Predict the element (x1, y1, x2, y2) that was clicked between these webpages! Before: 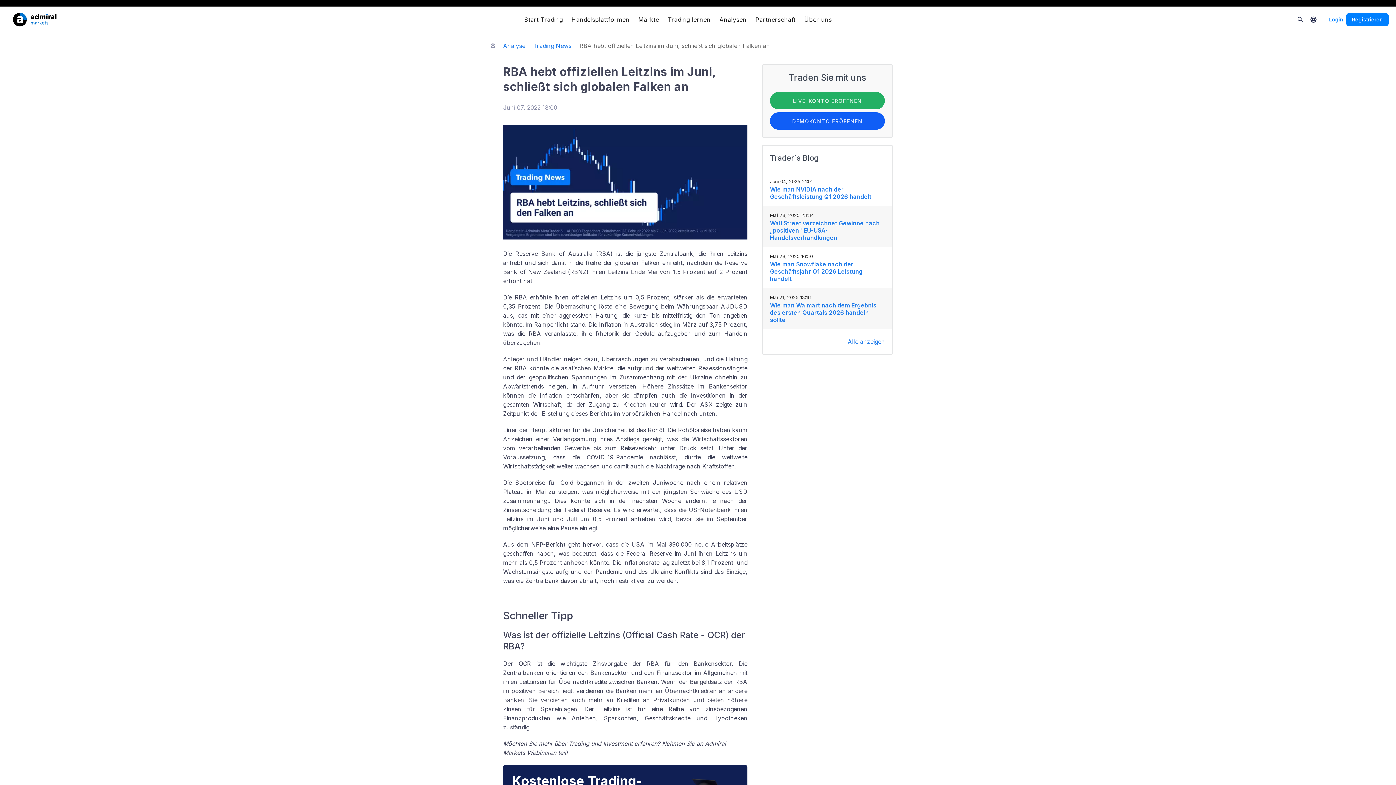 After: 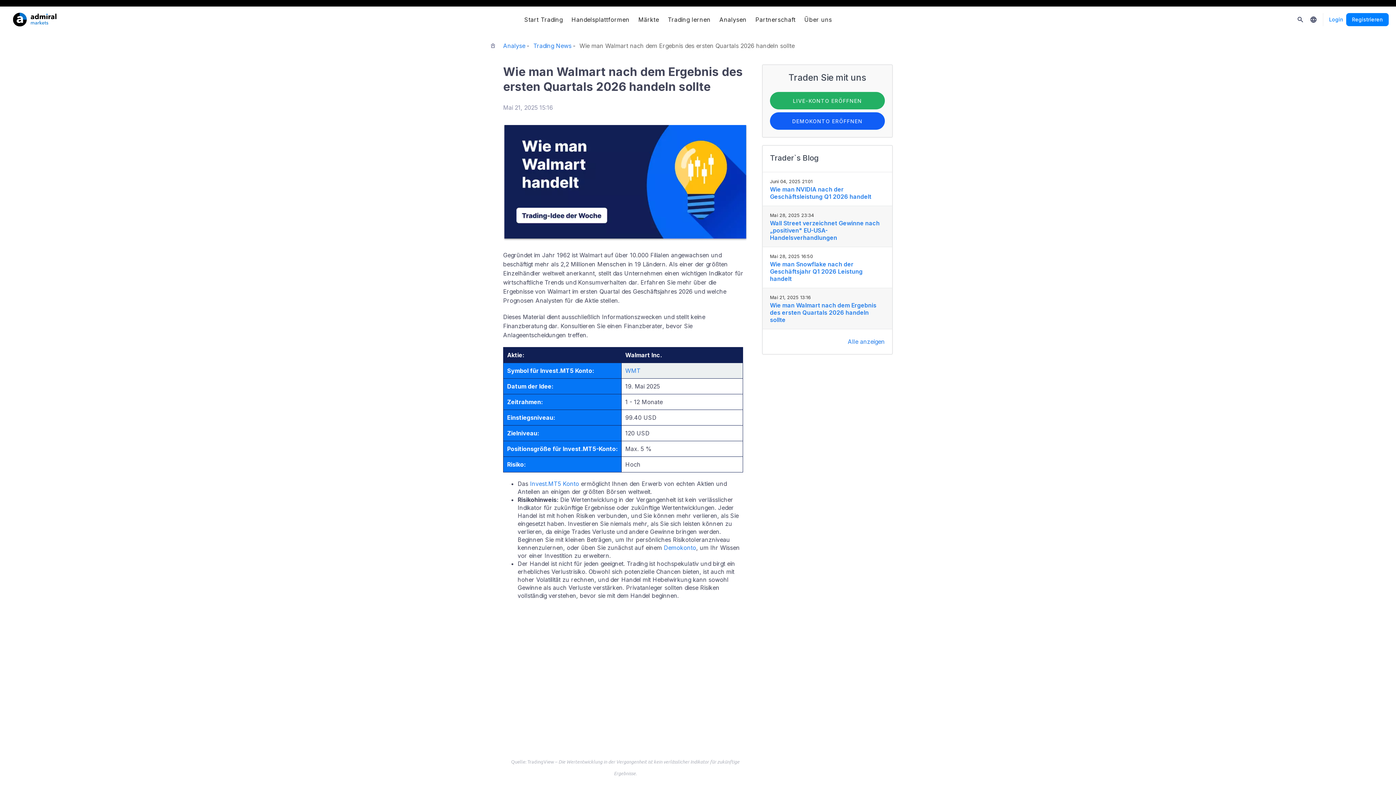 Action: bbox: (770, 301, 885, 323) label: Wie man Walmart nach dem Ergebnis des ersten Quartals 2026 handeln sollte